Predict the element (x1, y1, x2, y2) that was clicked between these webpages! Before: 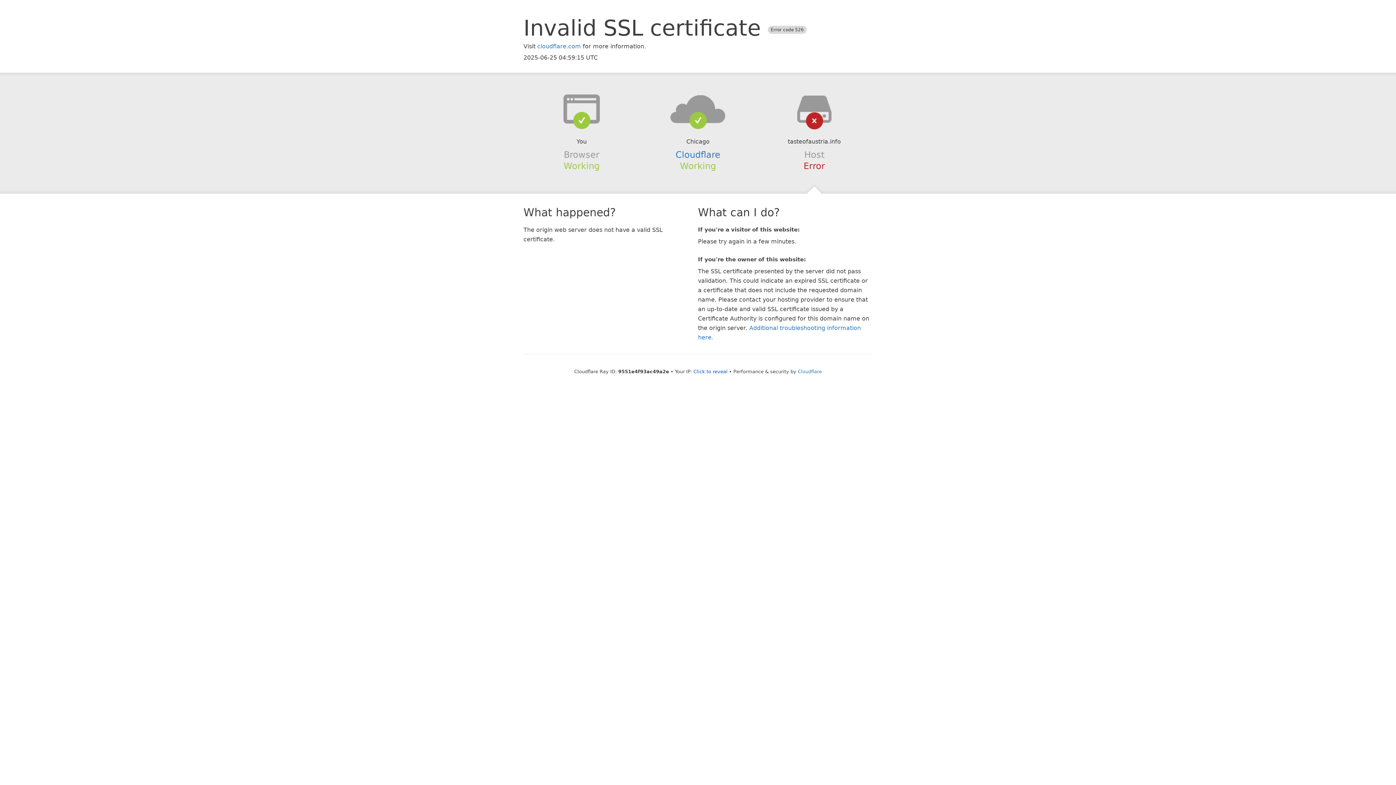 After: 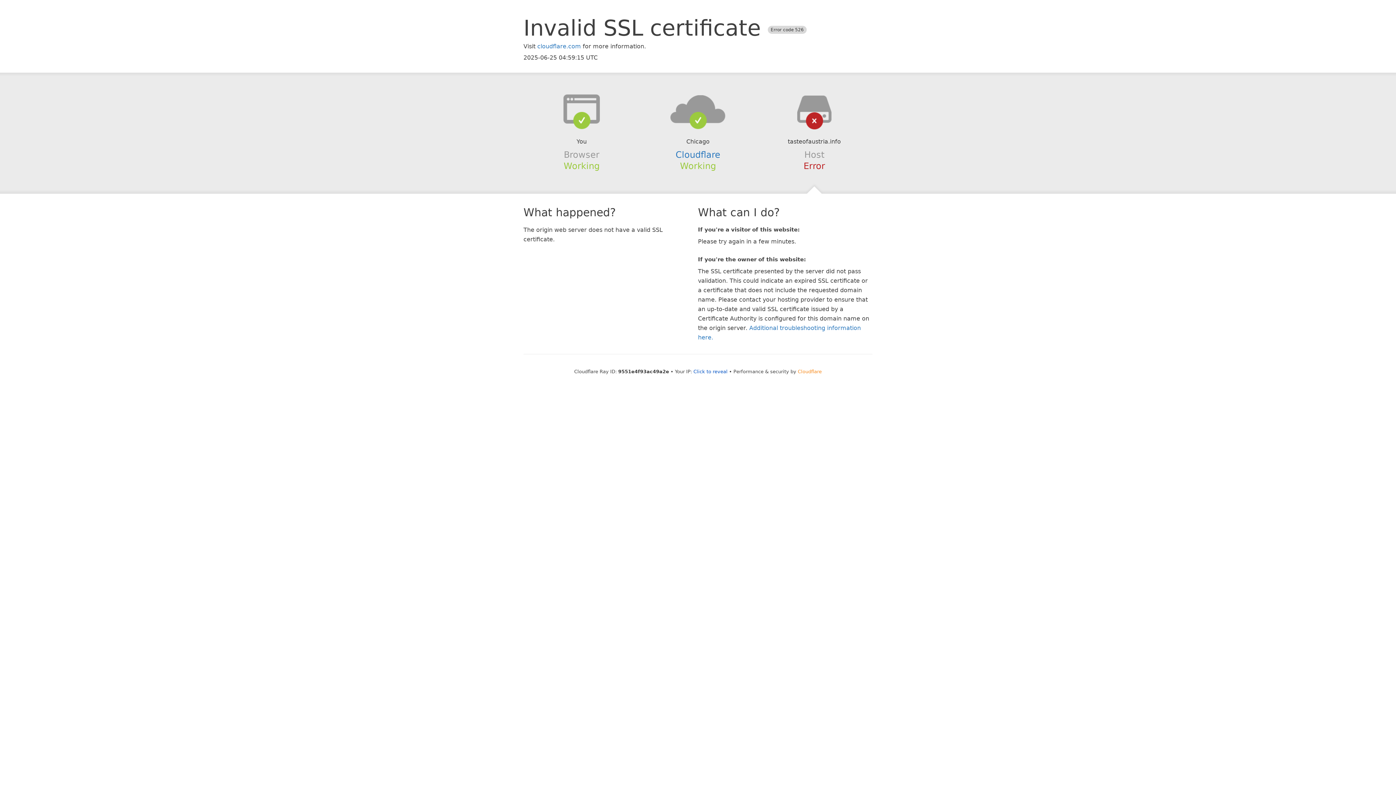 Action: label: Cloudflare bbox: (798, 368, 822, 374)